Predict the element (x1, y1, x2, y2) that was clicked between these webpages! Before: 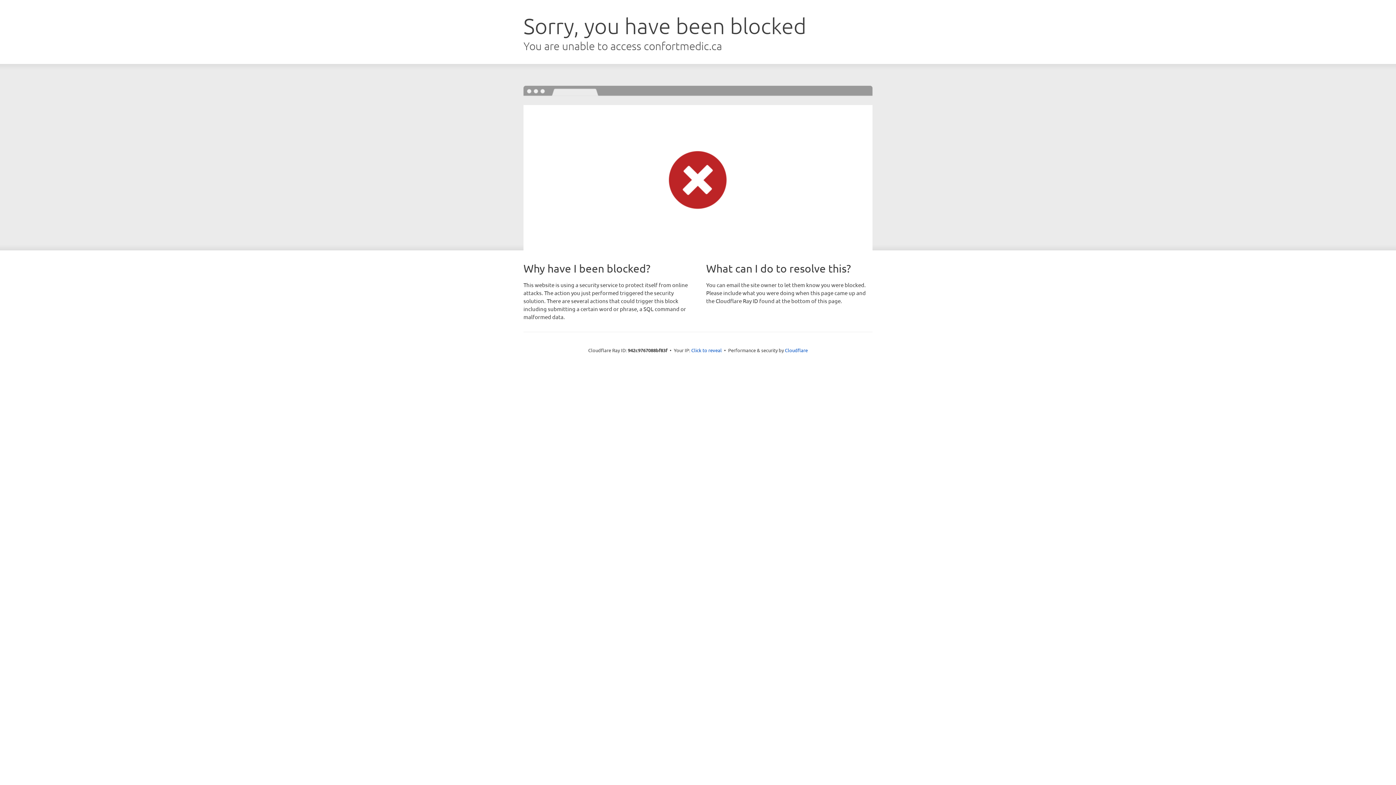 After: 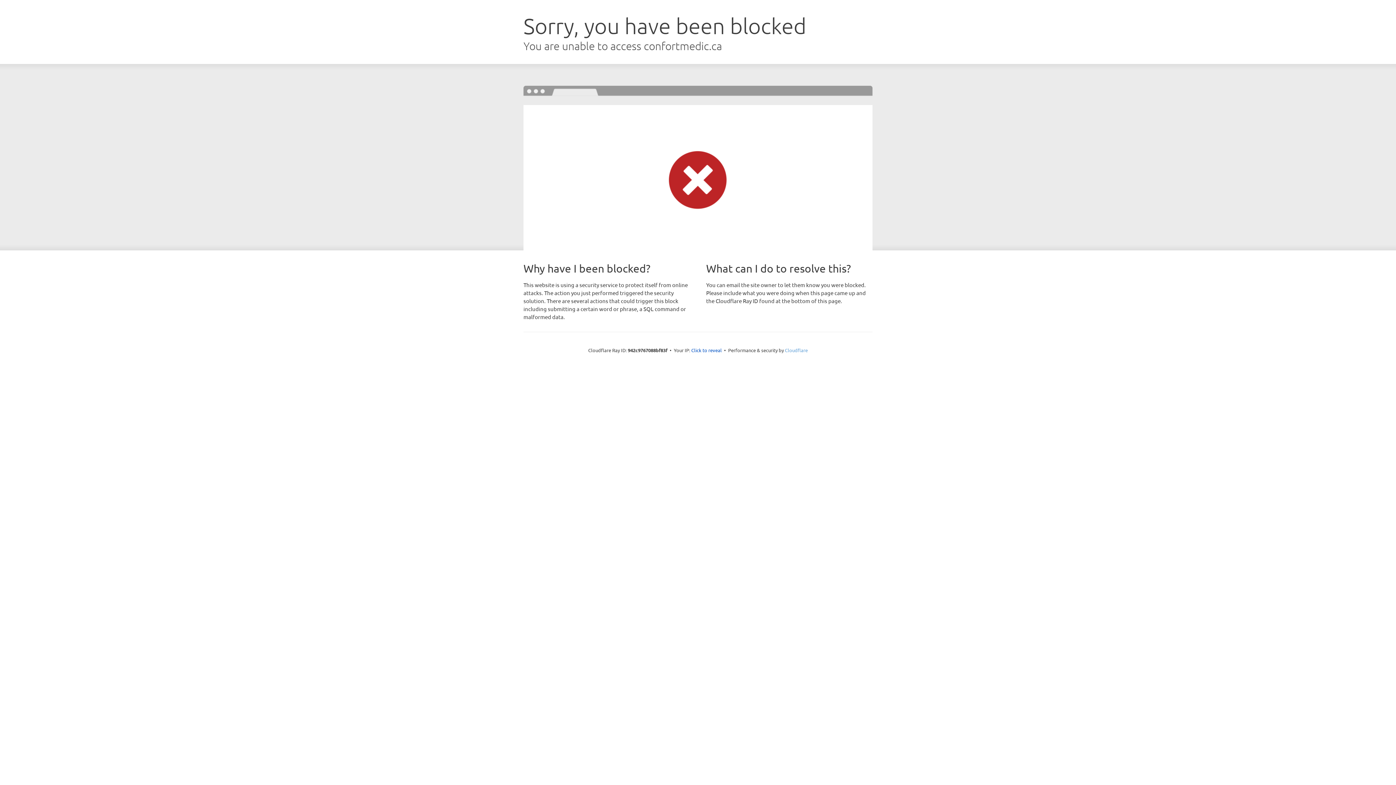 Action: label: Cloudflare bbox: (785, 347, 808, 353)